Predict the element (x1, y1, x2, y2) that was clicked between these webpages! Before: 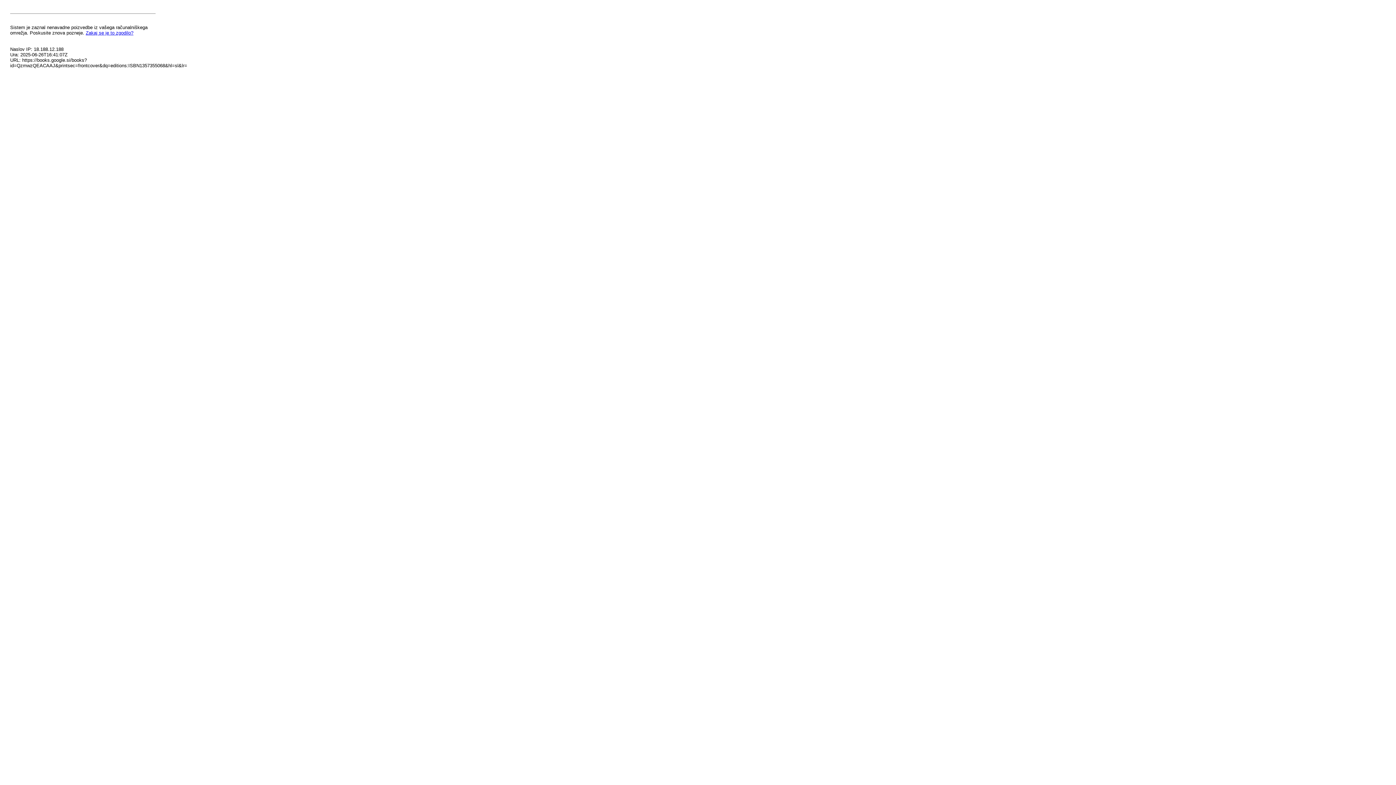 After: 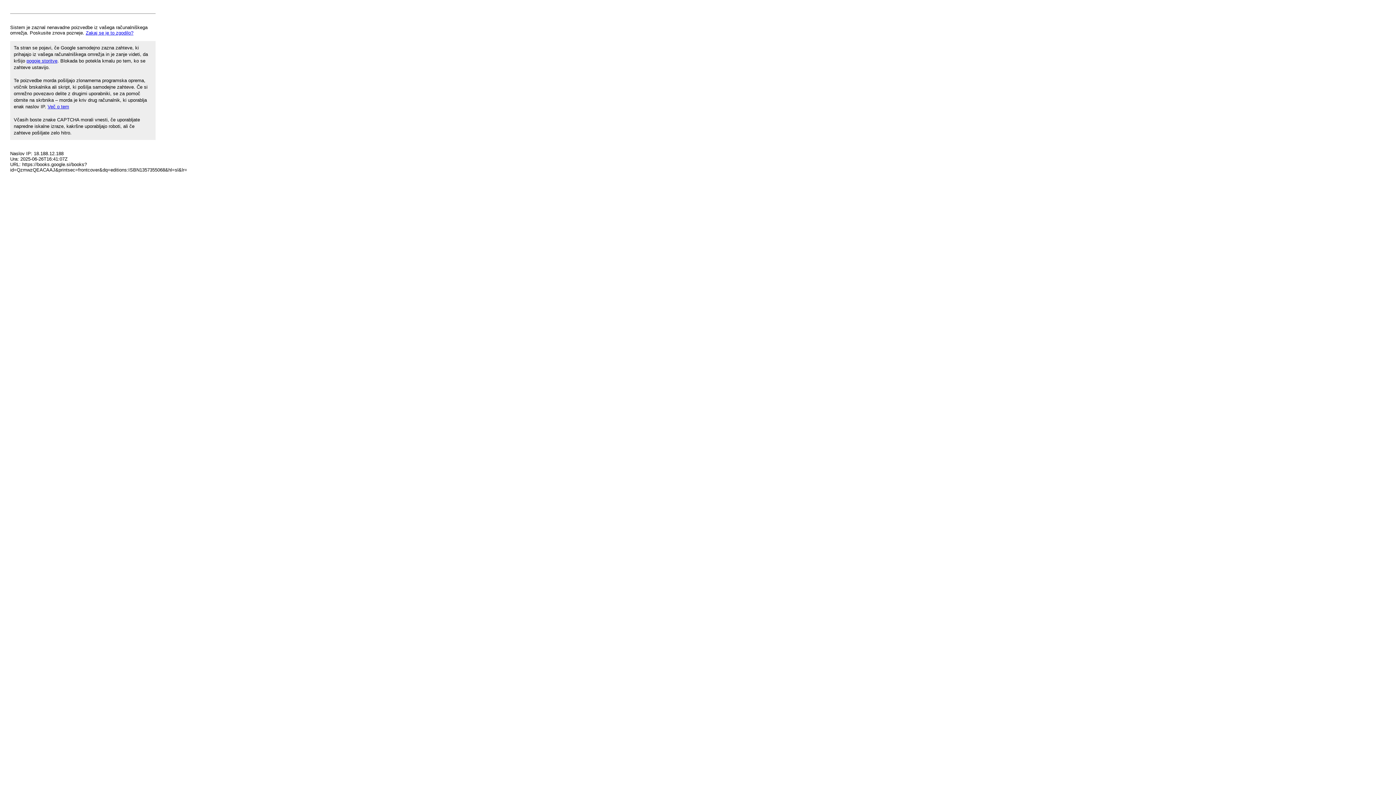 Action: label: Zakaj se je to zgodilo? bbox: (85, 30, 133, 35)